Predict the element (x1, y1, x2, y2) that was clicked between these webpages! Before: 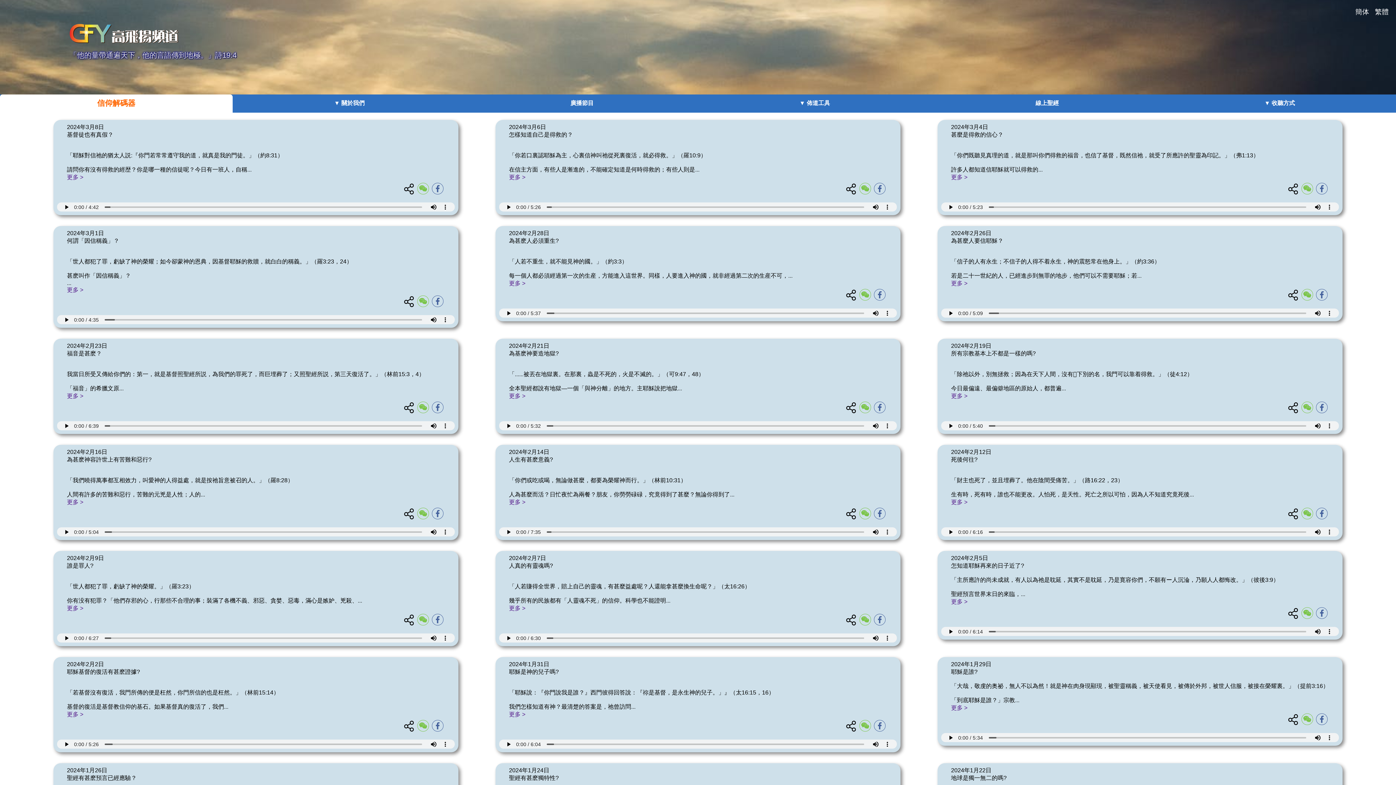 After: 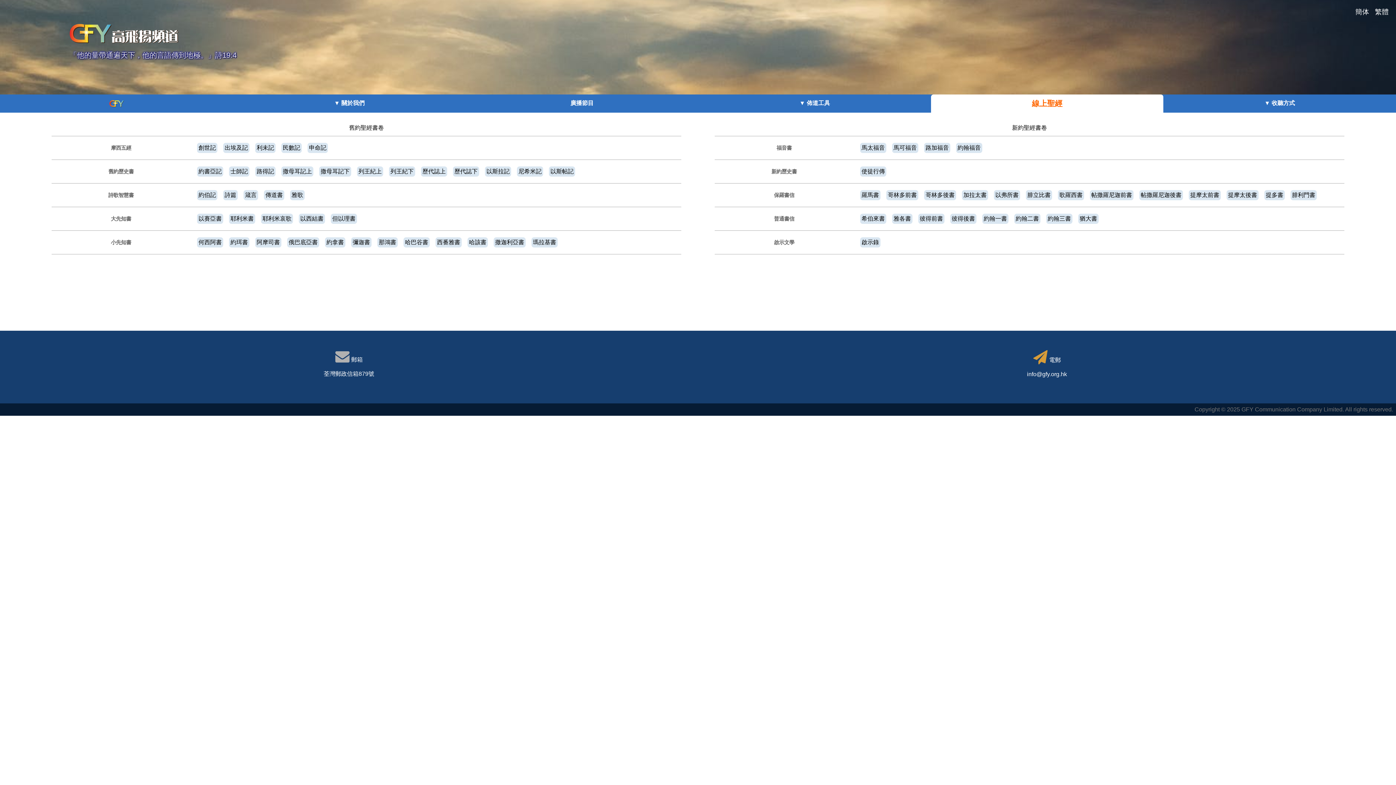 Action: bbox: (1035, 100, 1059, 106) label: 線上聖經